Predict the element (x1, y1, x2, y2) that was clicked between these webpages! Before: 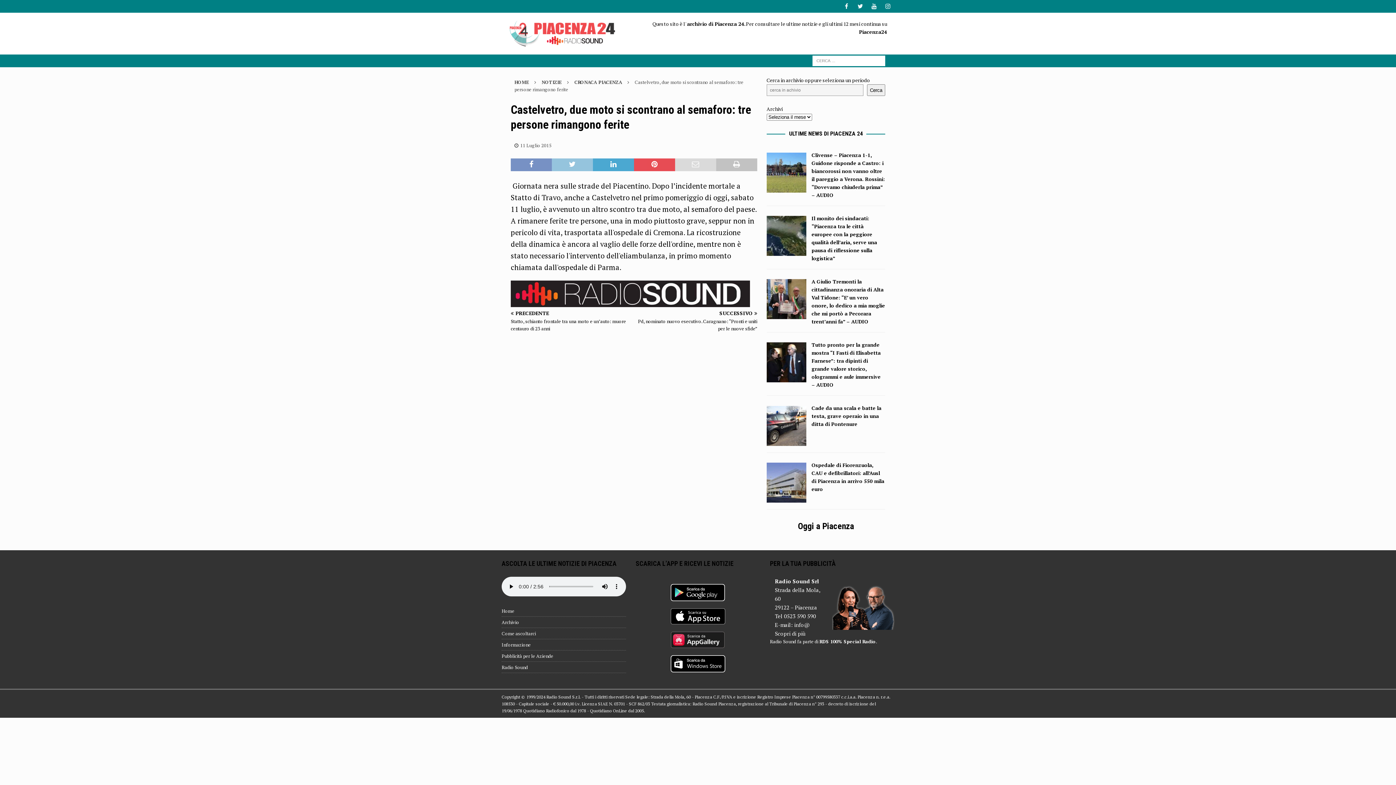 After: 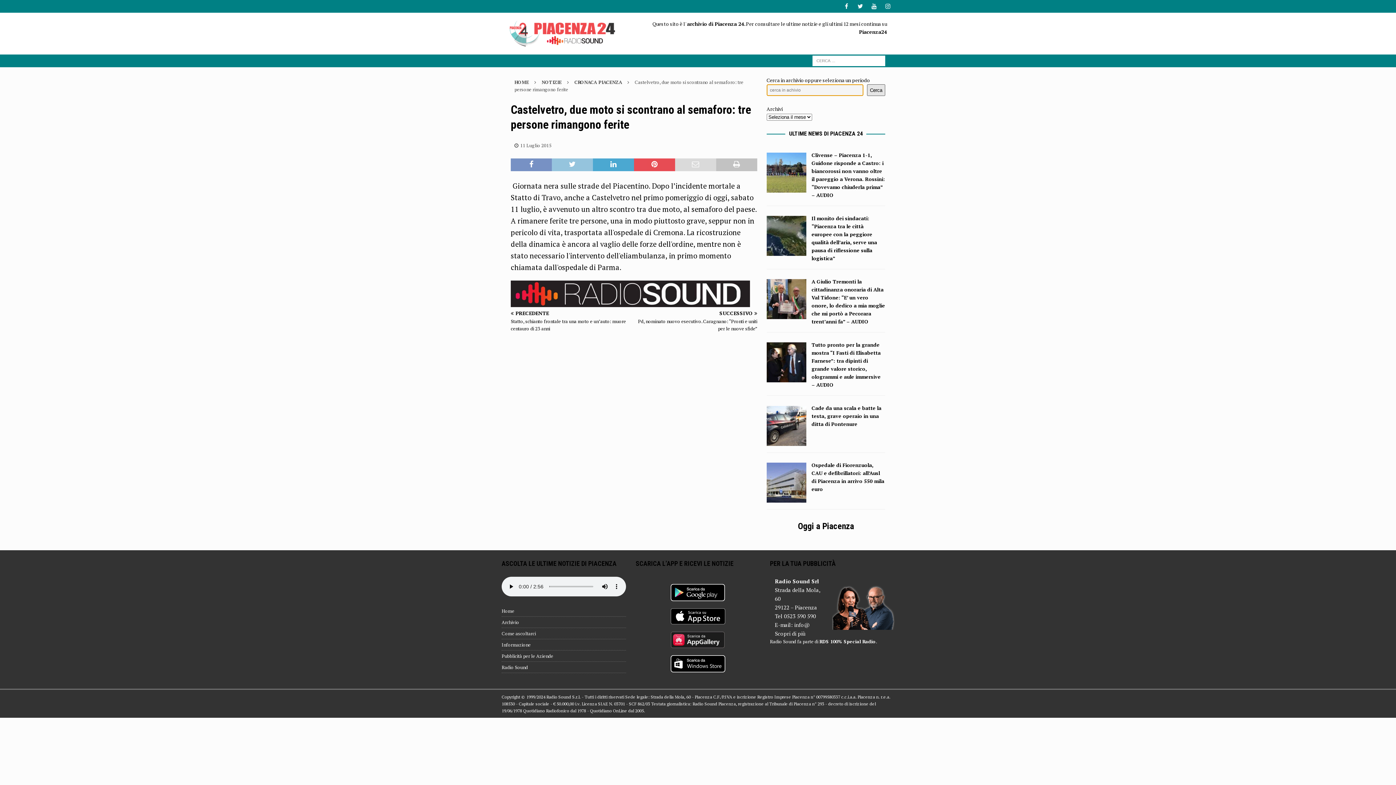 Action: label: Cerca bbox: (867, 84, 885, 96)